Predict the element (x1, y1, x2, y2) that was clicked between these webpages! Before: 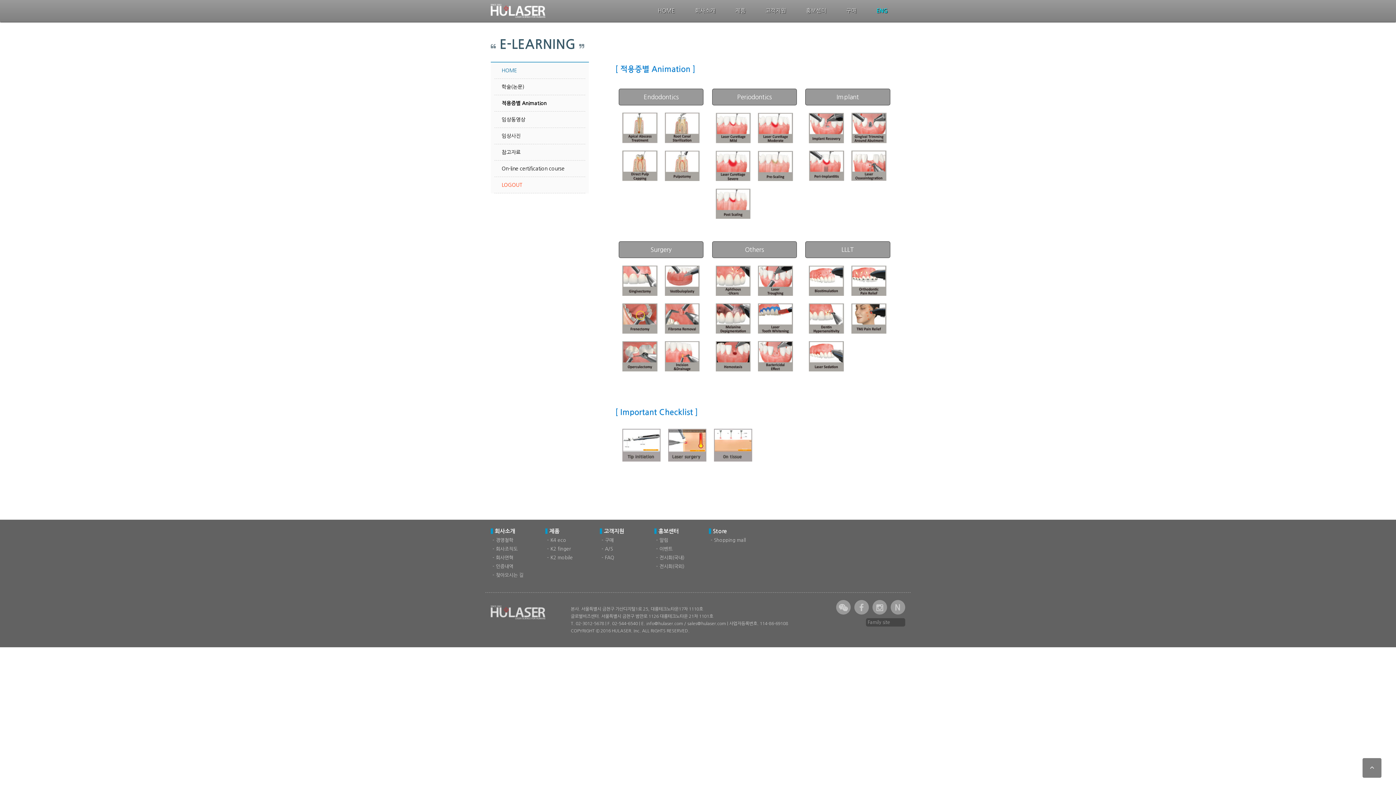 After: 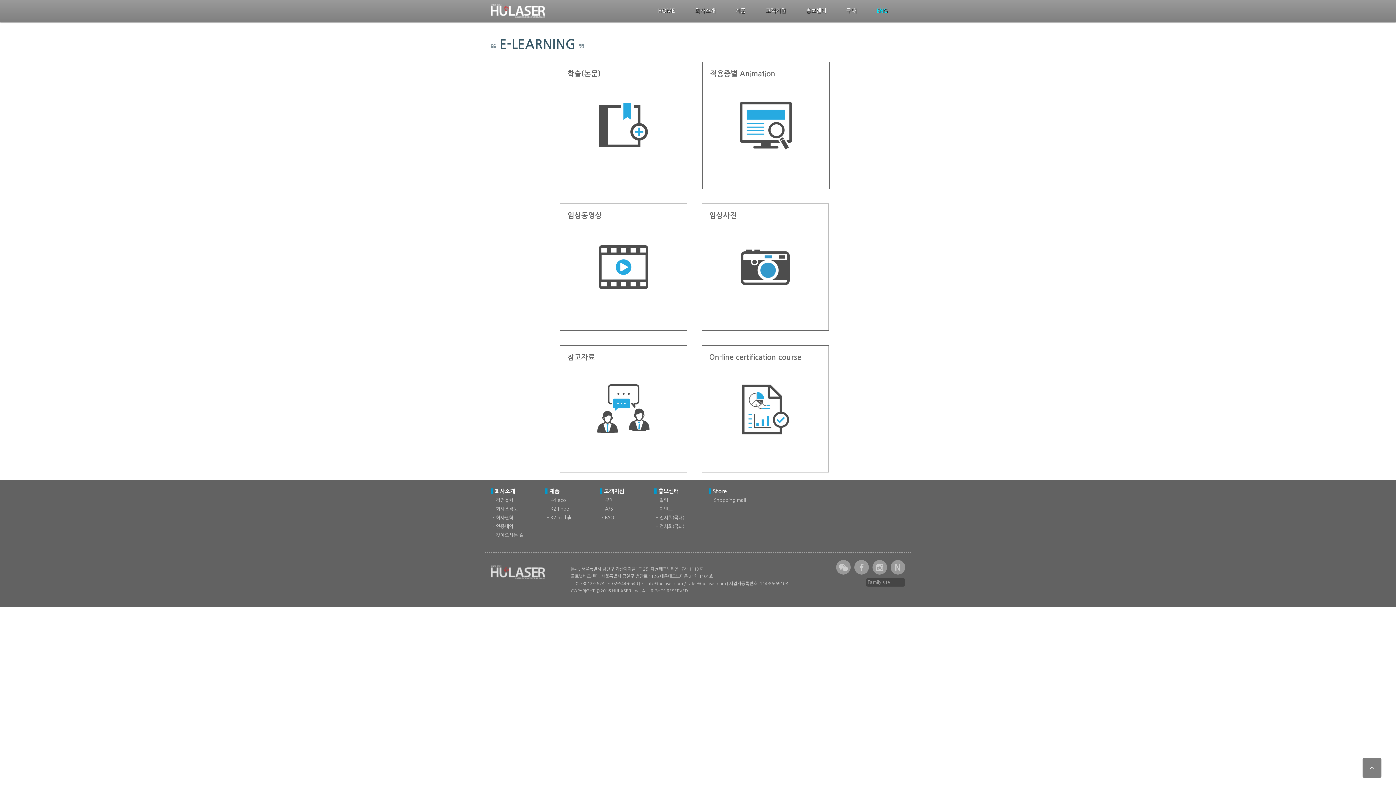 Action: bbox: (501, 68, 517, 73) label: HOME